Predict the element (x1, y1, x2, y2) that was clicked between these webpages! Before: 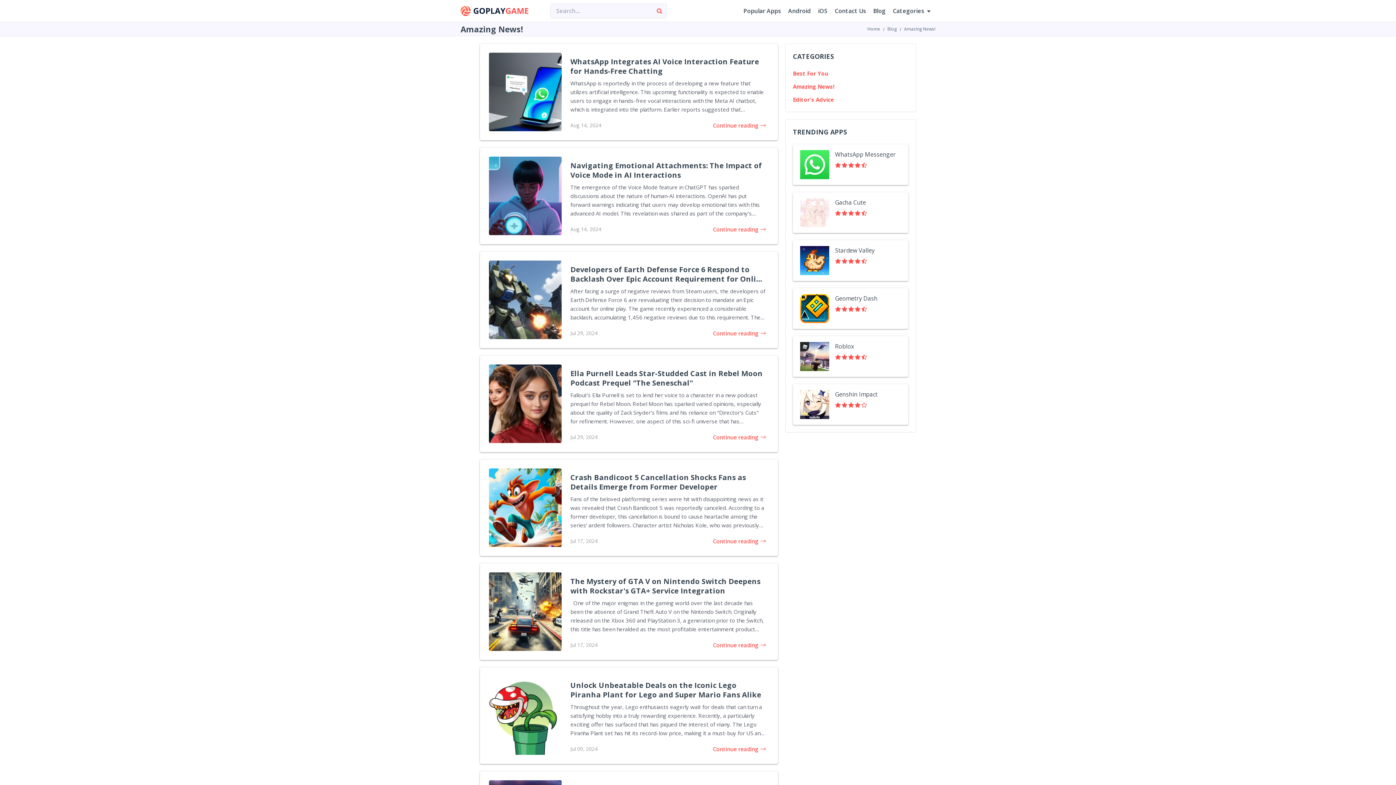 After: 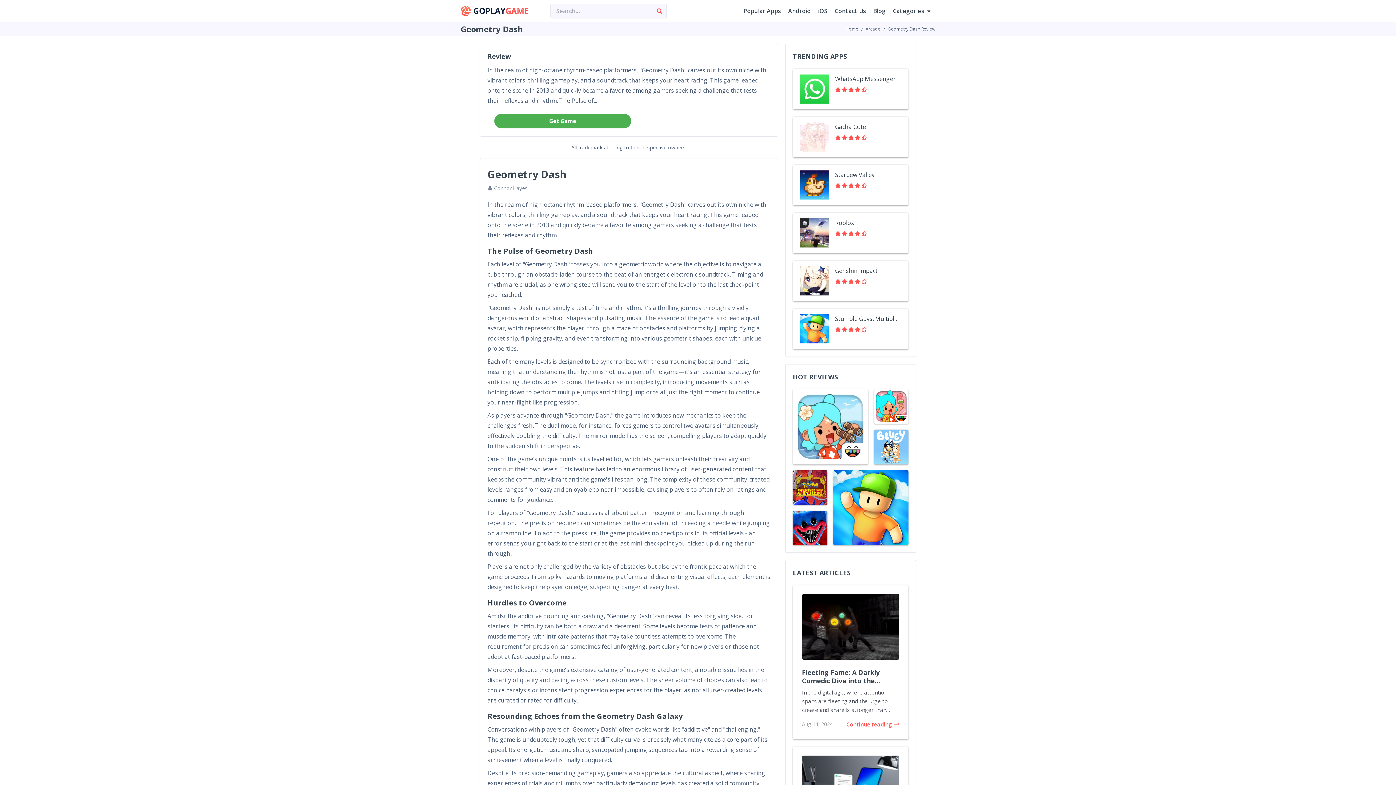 Action: bbox: (793, 288, 908, 329) label: Geometry Dash